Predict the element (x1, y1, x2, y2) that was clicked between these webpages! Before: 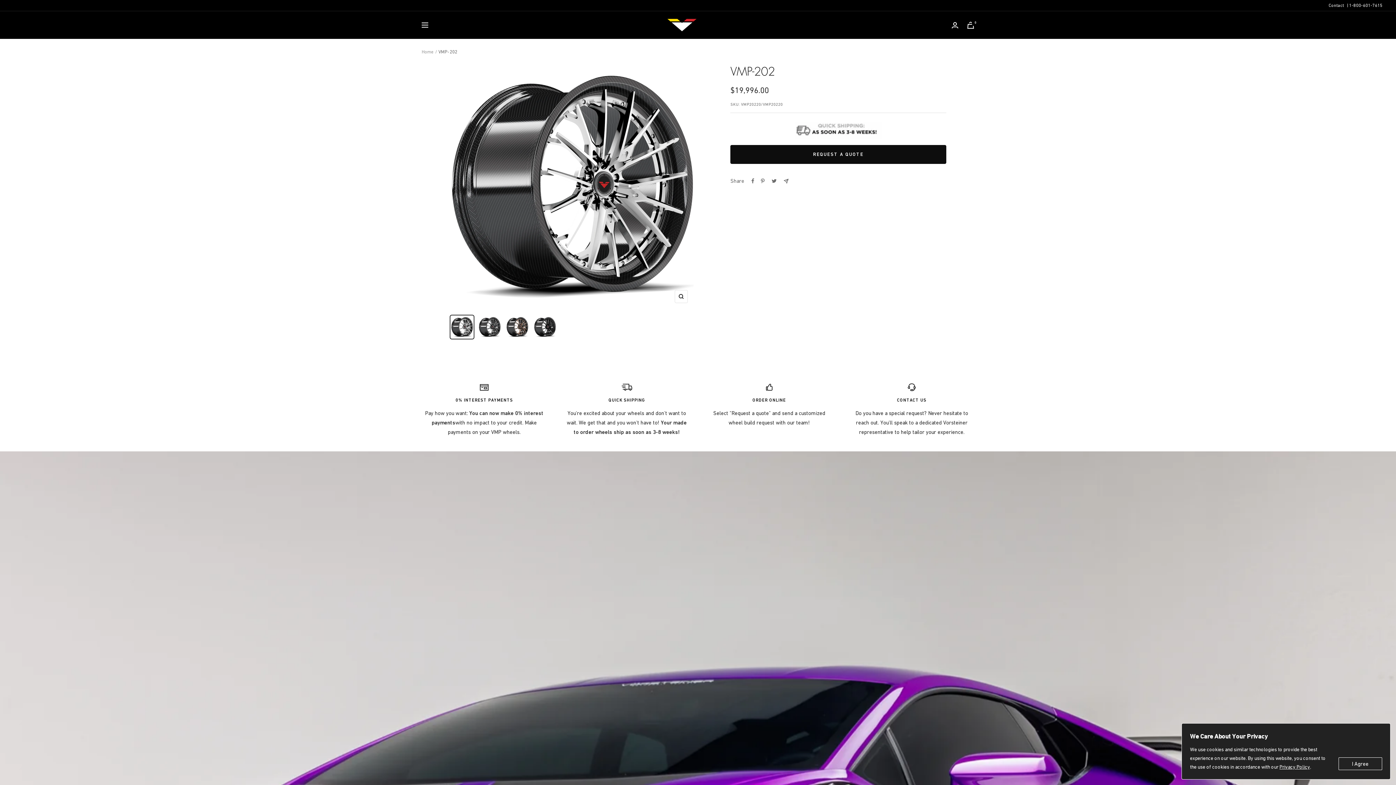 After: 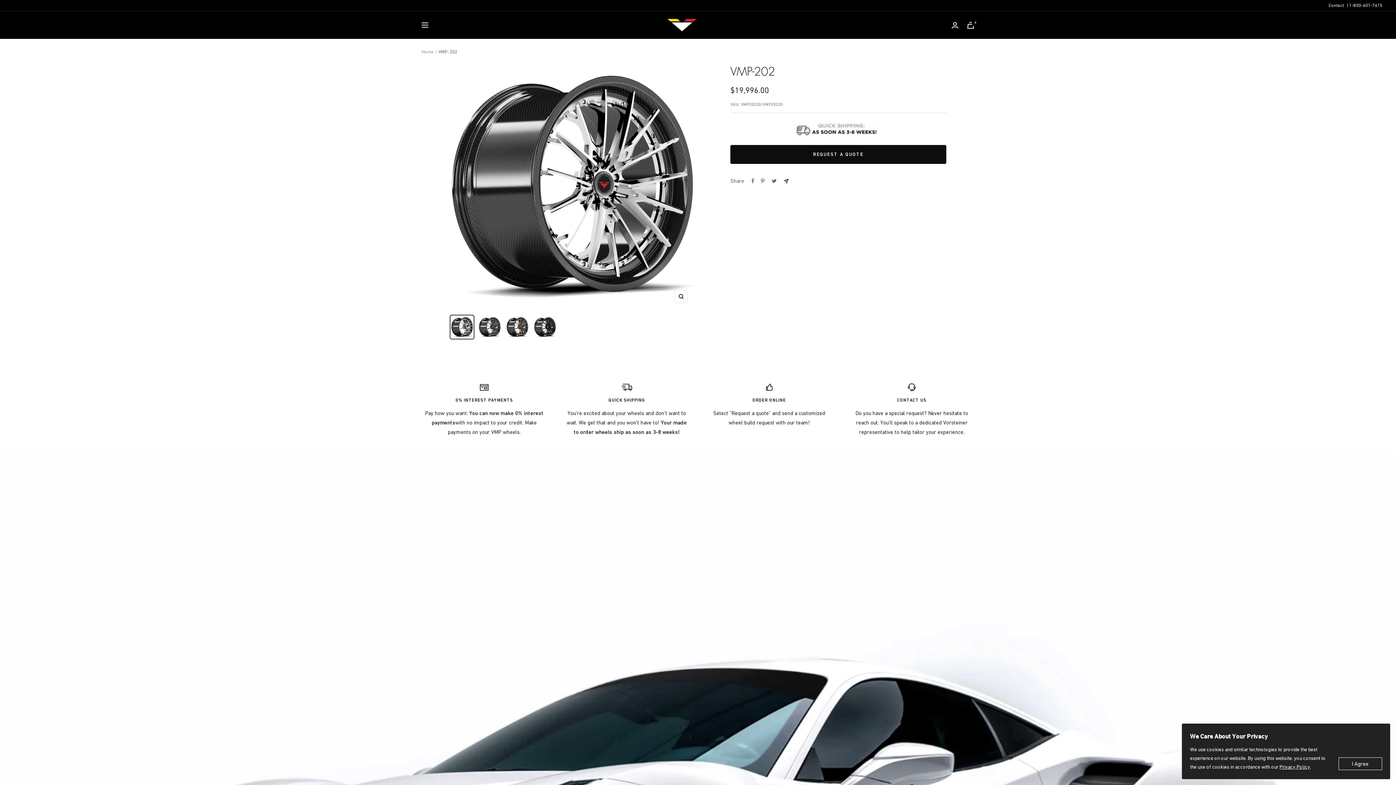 Action: label: Share by e-mail bbox: (784, 178, 788, 183)